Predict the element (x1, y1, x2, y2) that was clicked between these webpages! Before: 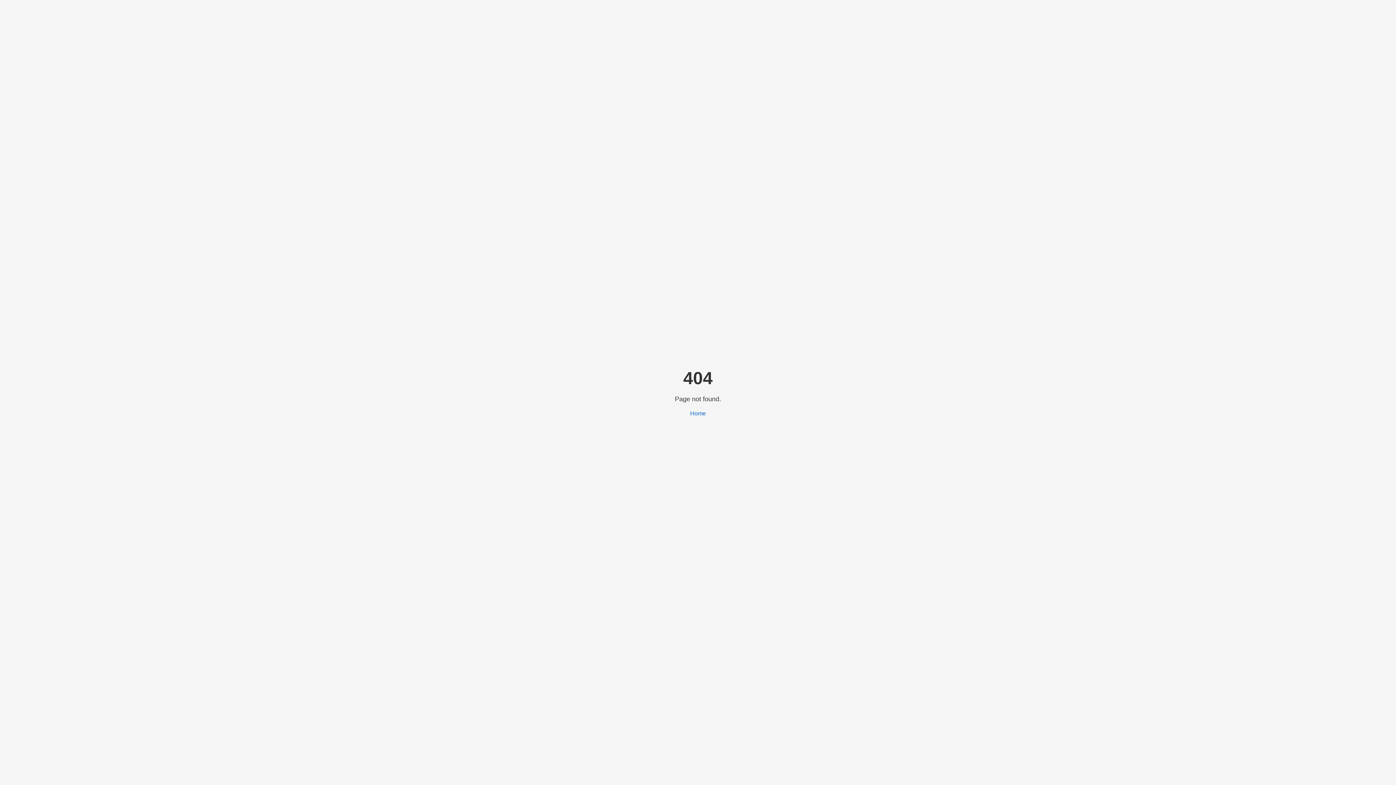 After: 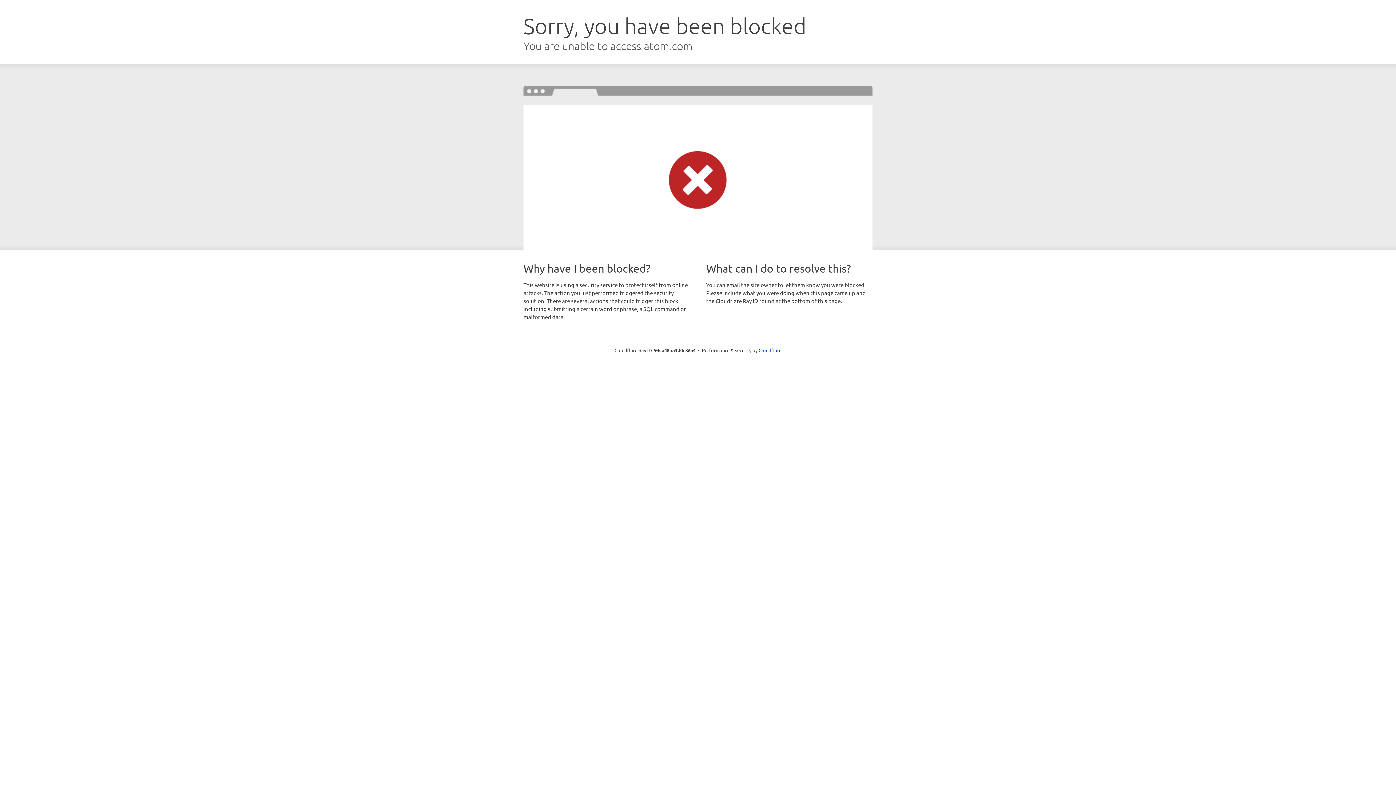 Action: bbox: (690, 410, 706, 416) label: Home